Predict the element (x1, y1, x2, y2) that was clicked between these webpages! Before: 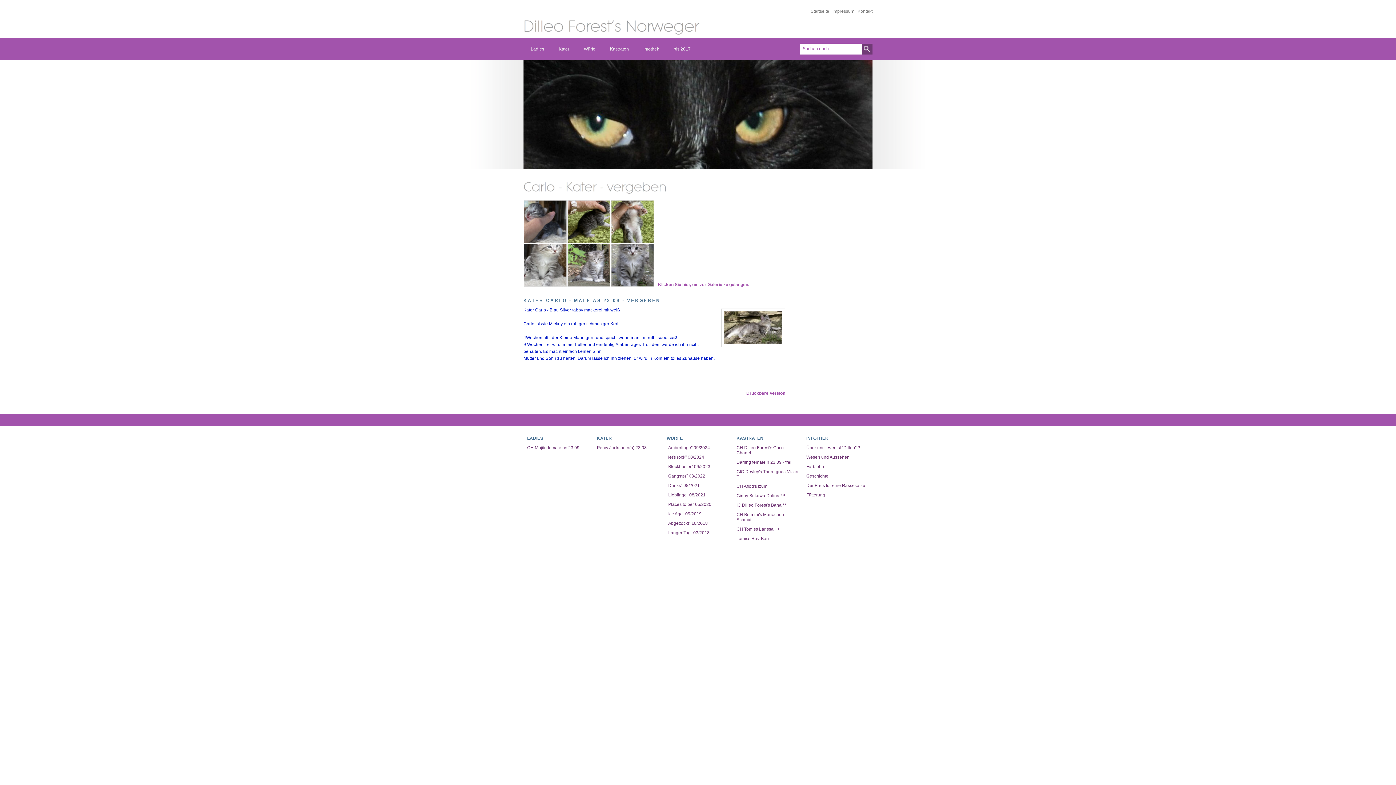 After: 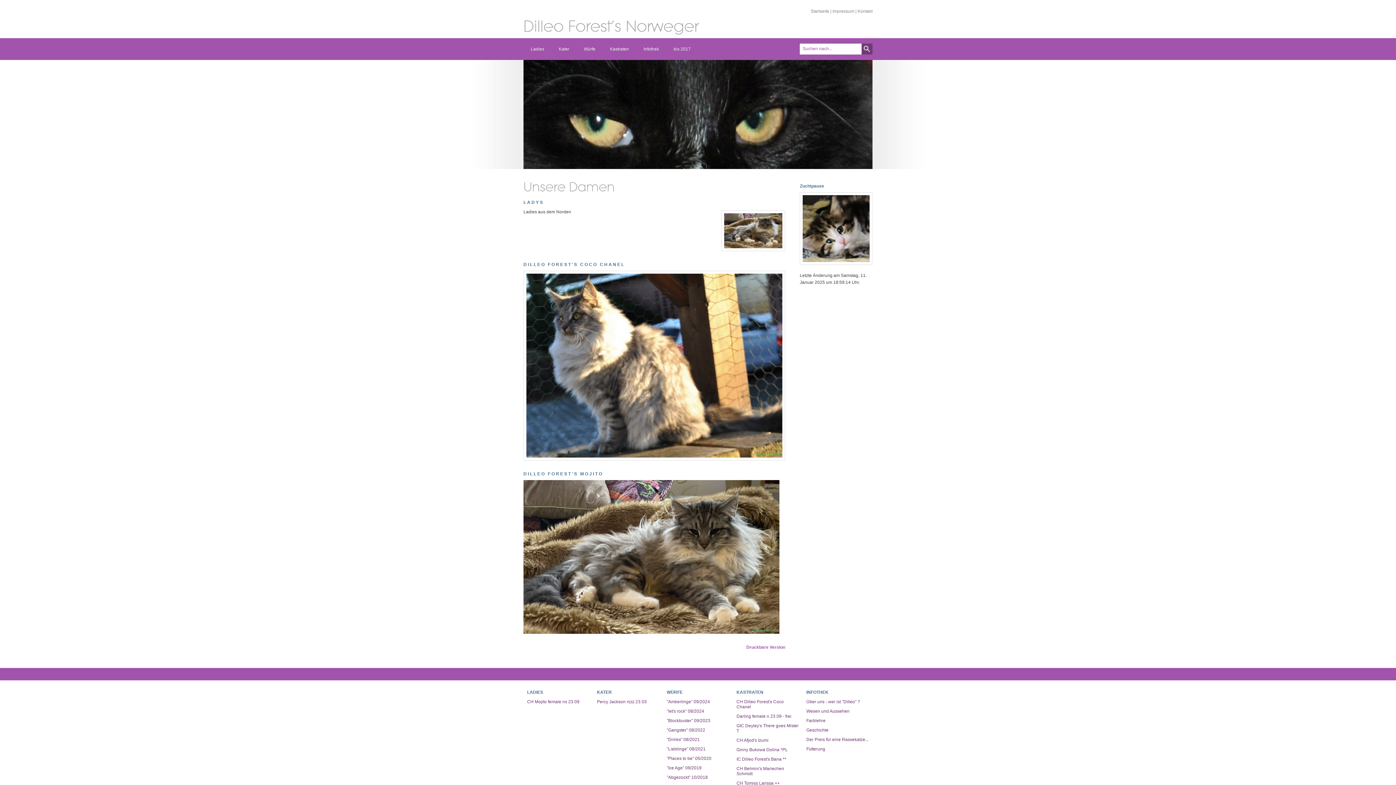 Action: bbox: (523, 433, 593, 443) label: LADIES